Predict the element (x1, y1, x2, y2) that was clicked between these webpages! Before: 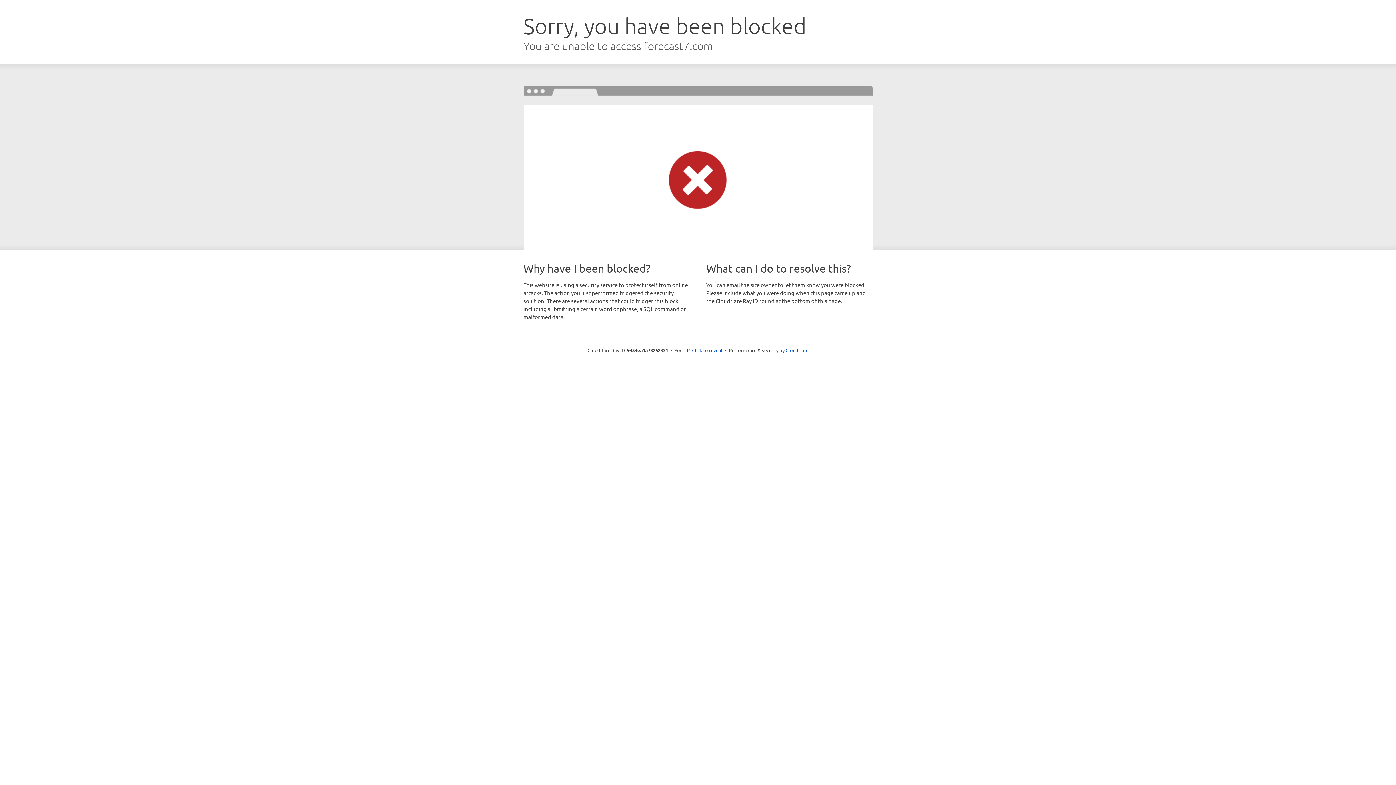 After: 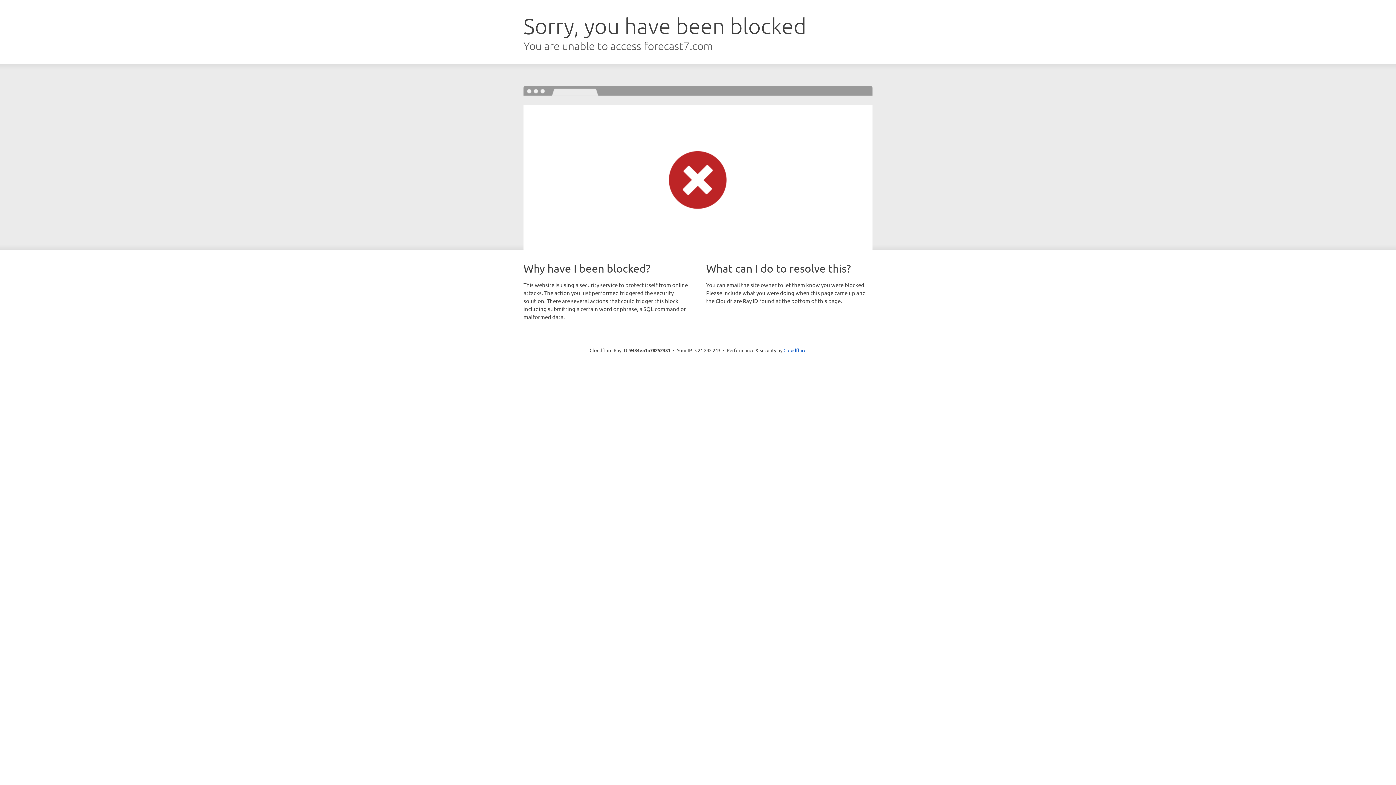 Action: bbox: (692, 346, 722, 353) label: Click to reveal